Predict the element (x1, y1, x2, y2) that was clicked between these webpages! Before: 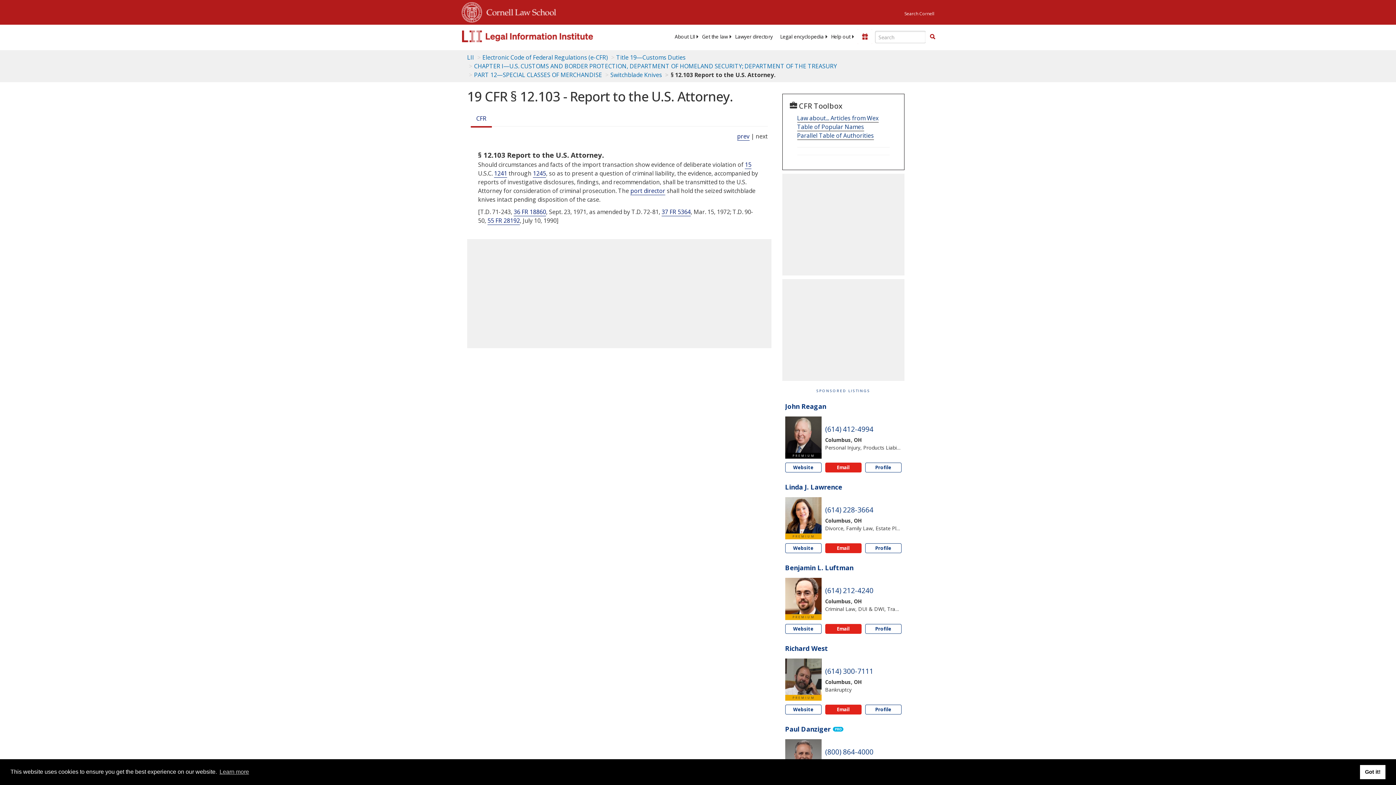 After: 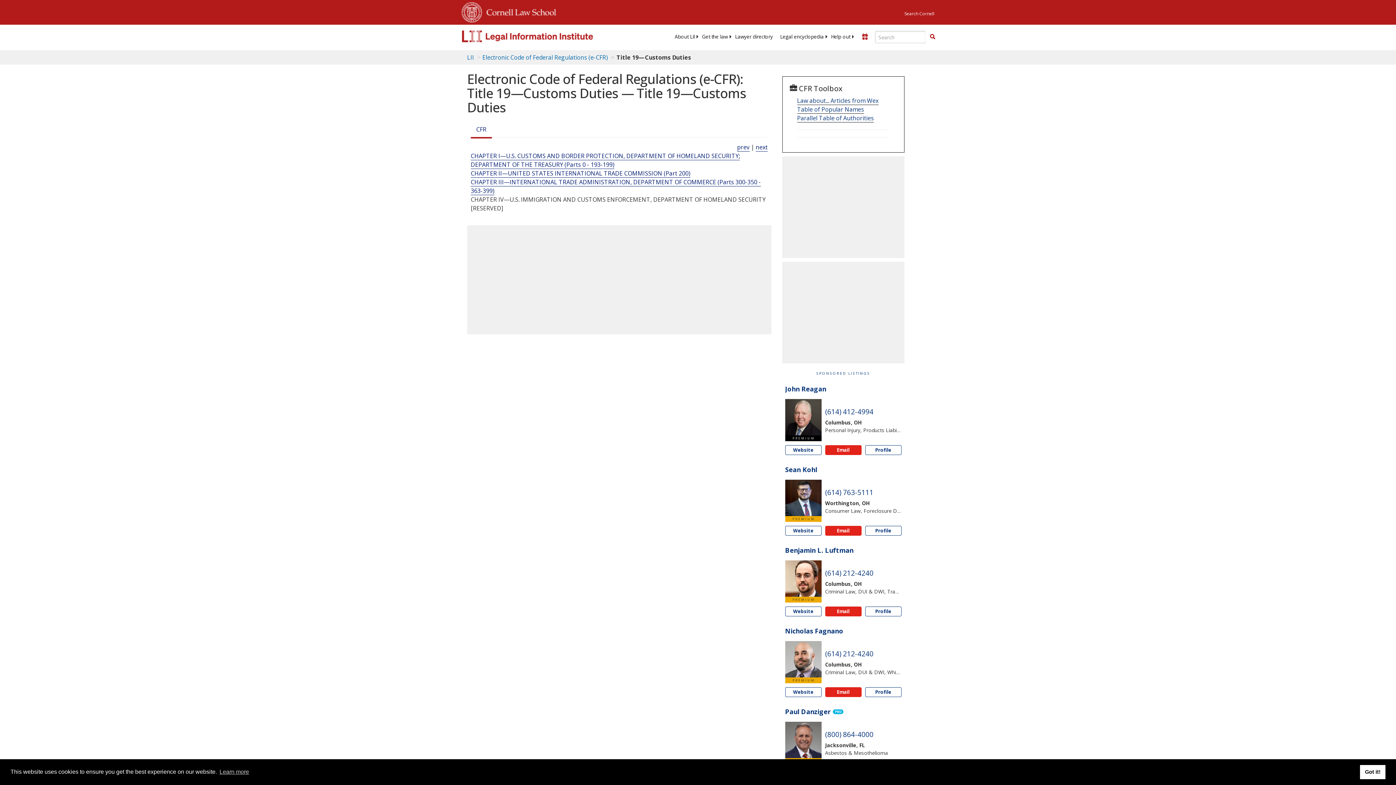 Action: bbox: (616, 53, 685, 61) label: Title 19—Customs Duties